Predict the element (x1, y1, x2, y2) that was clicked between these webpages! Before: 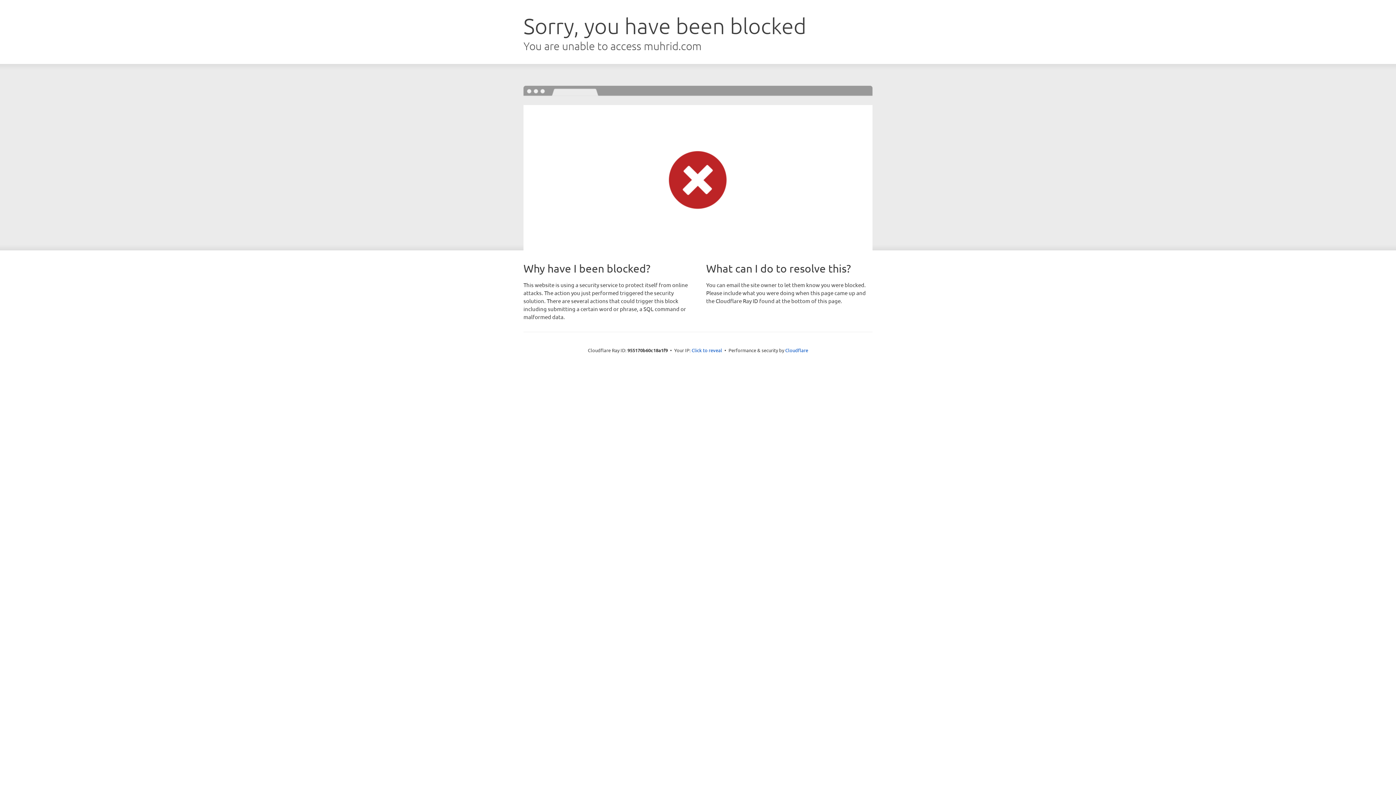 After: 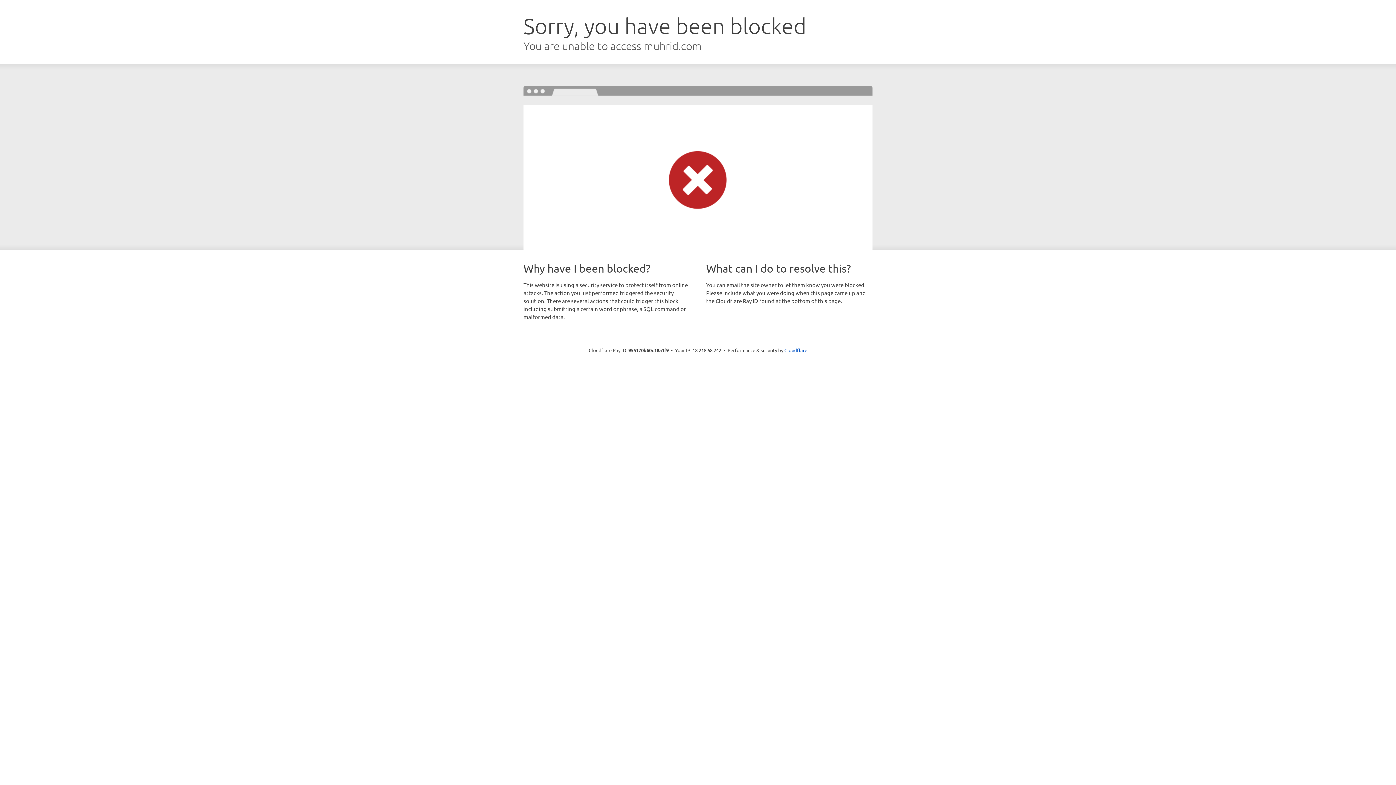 Action: bbox: (691, 346, 722, 353) label: Click to reveal